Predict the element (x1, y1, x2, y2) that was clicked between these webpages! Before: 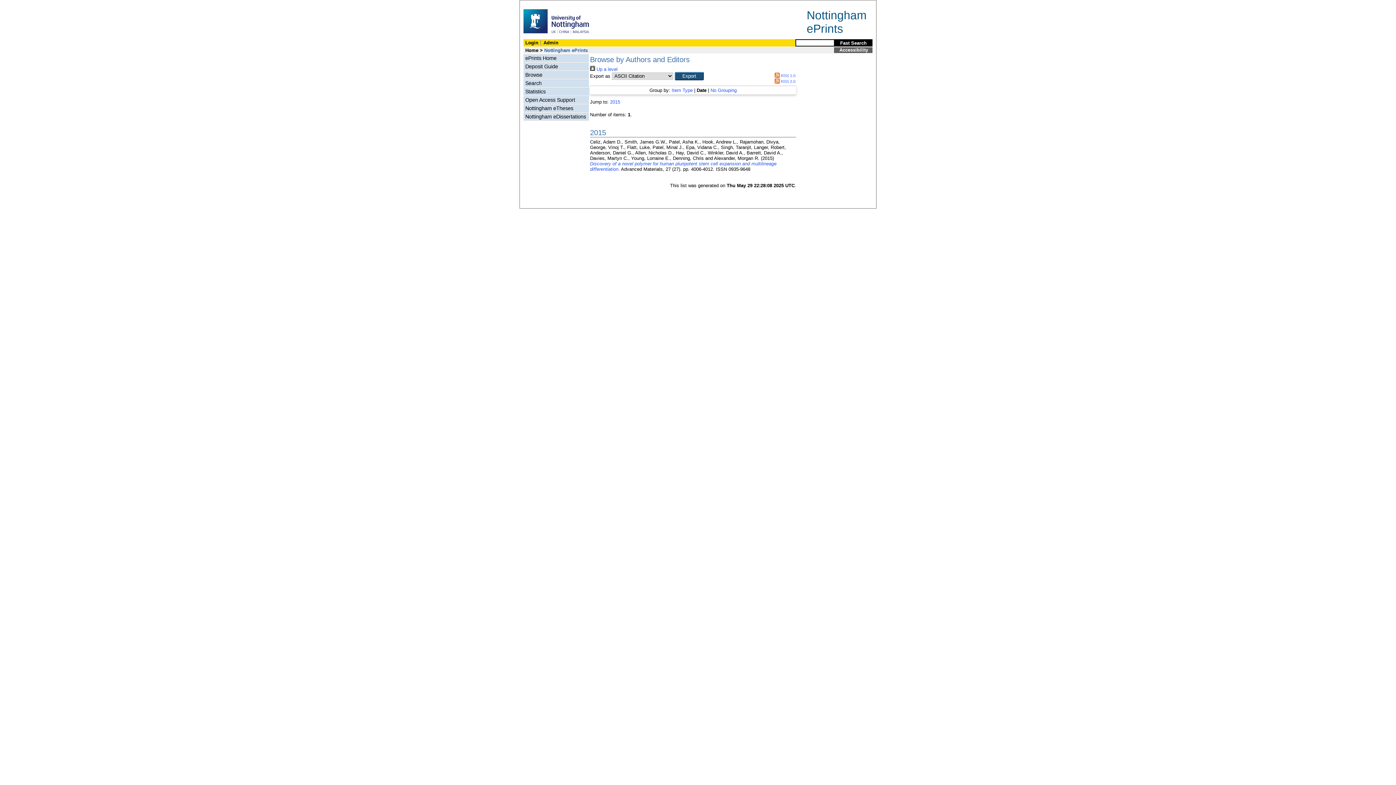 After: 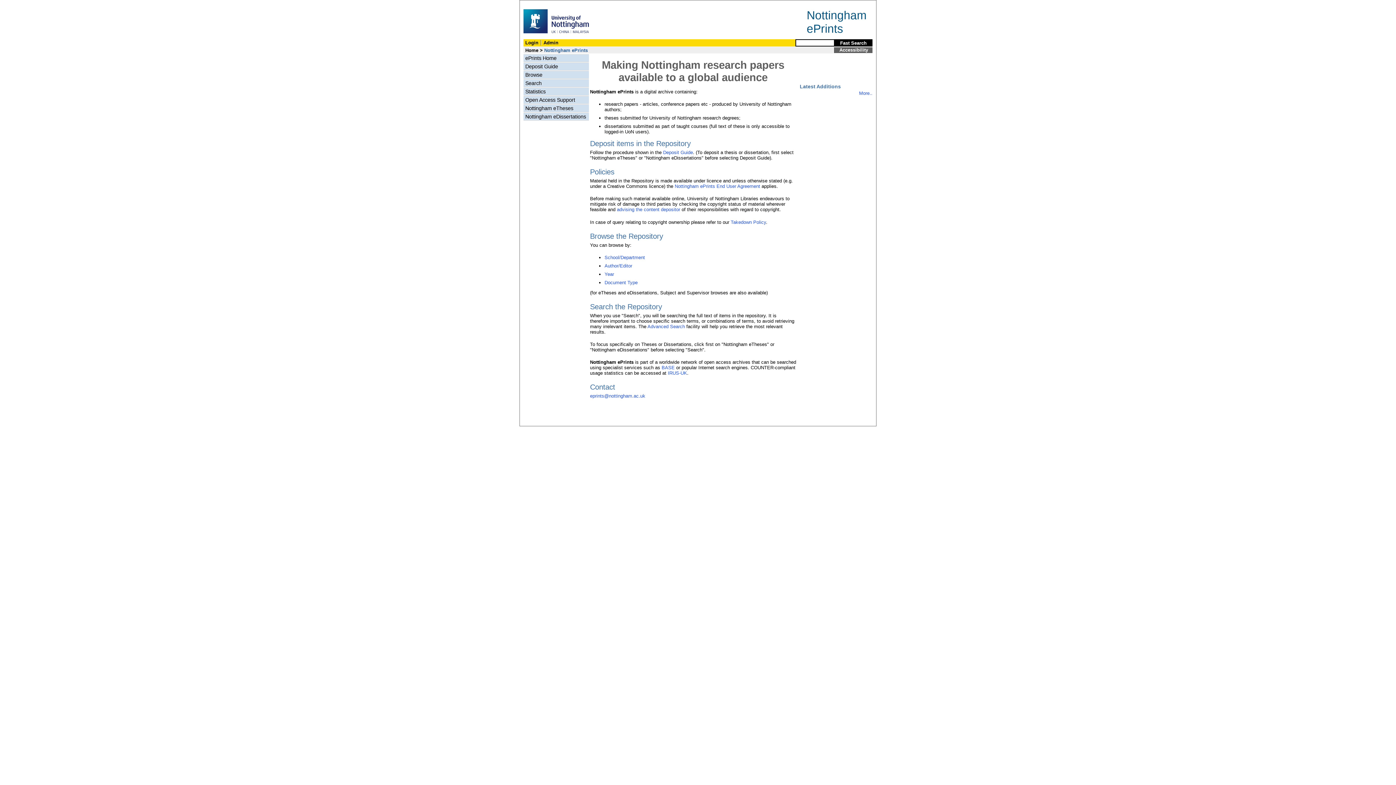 Action: label: Nottingham
ePrints bbox: (806, 8, 866, 35)